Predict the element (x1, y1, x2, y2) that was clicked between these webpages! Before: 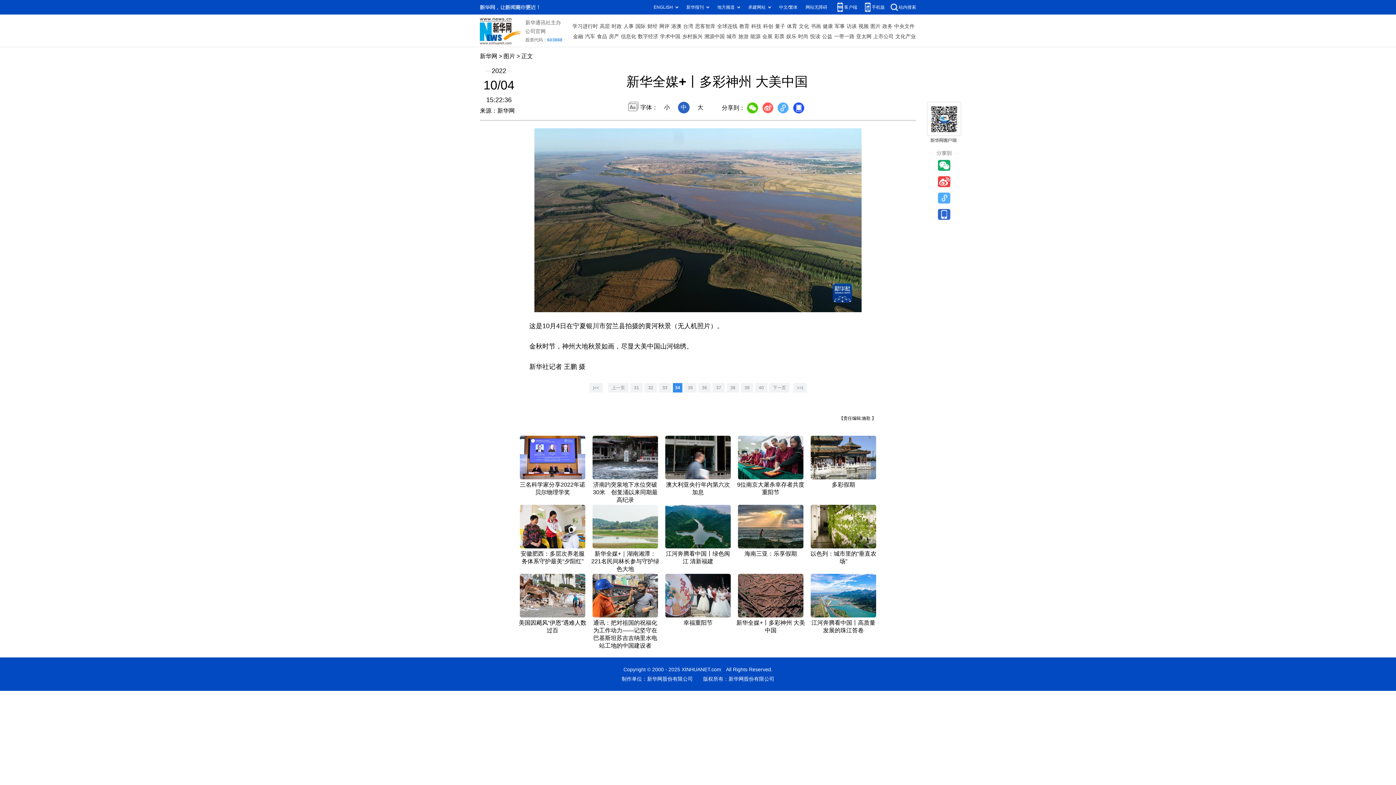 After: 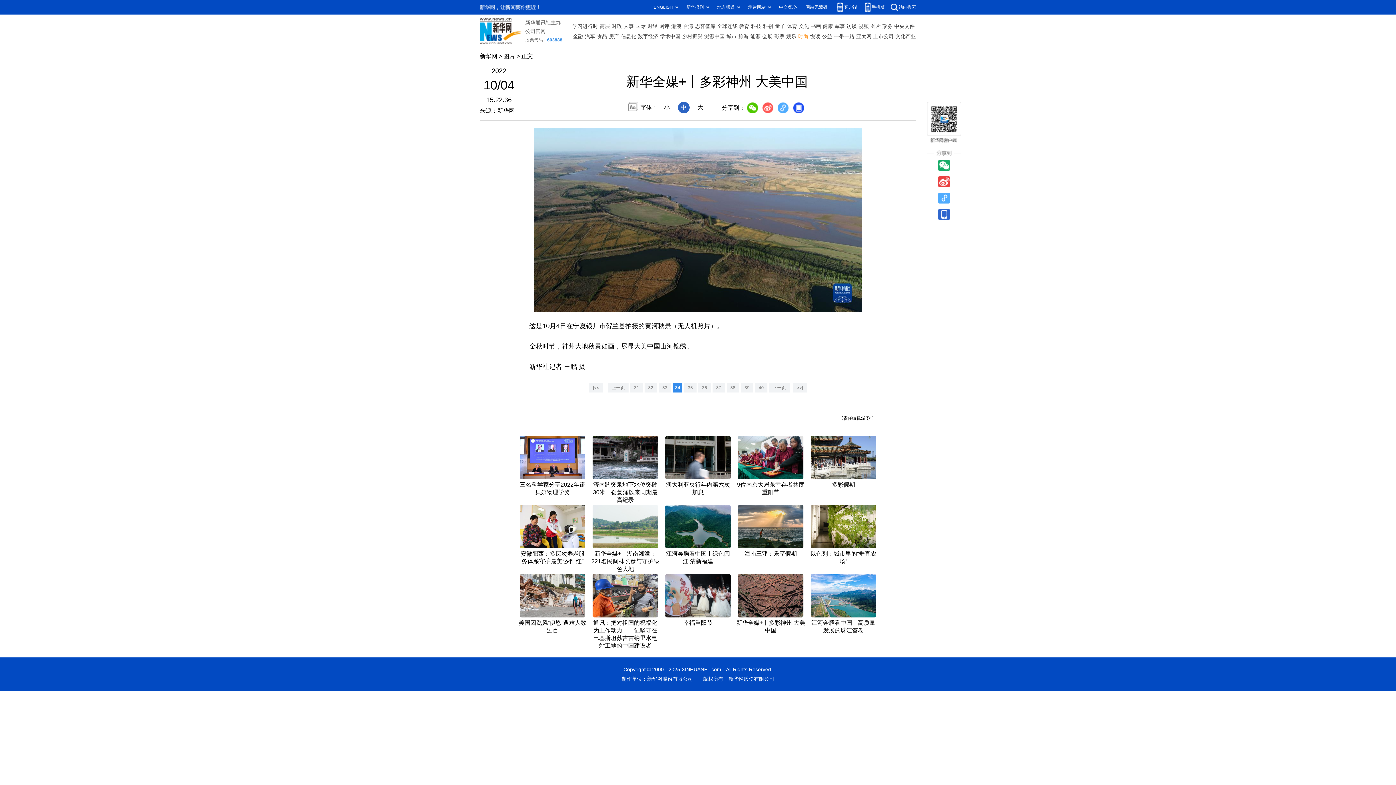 Action: bbox: (798, 31, 808, 41) label: 时尚